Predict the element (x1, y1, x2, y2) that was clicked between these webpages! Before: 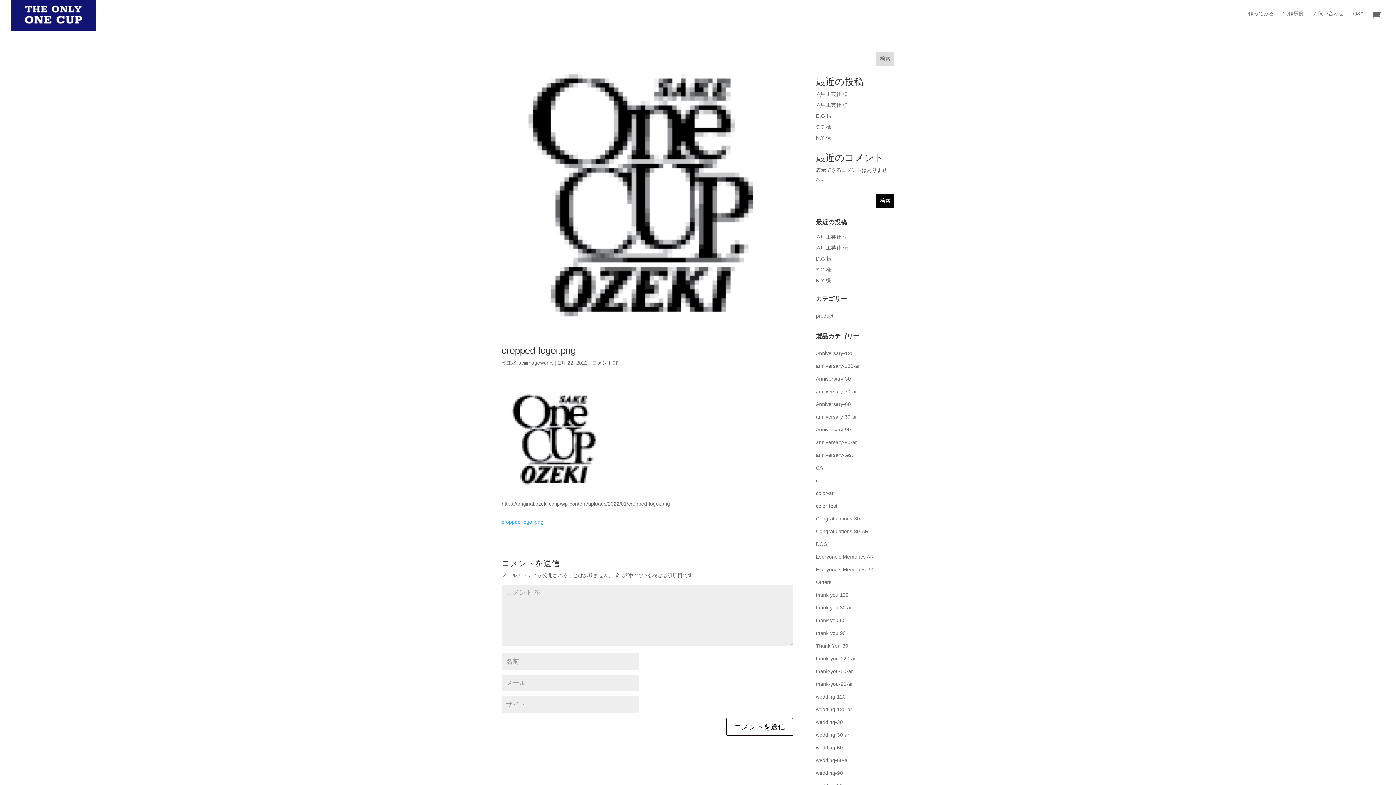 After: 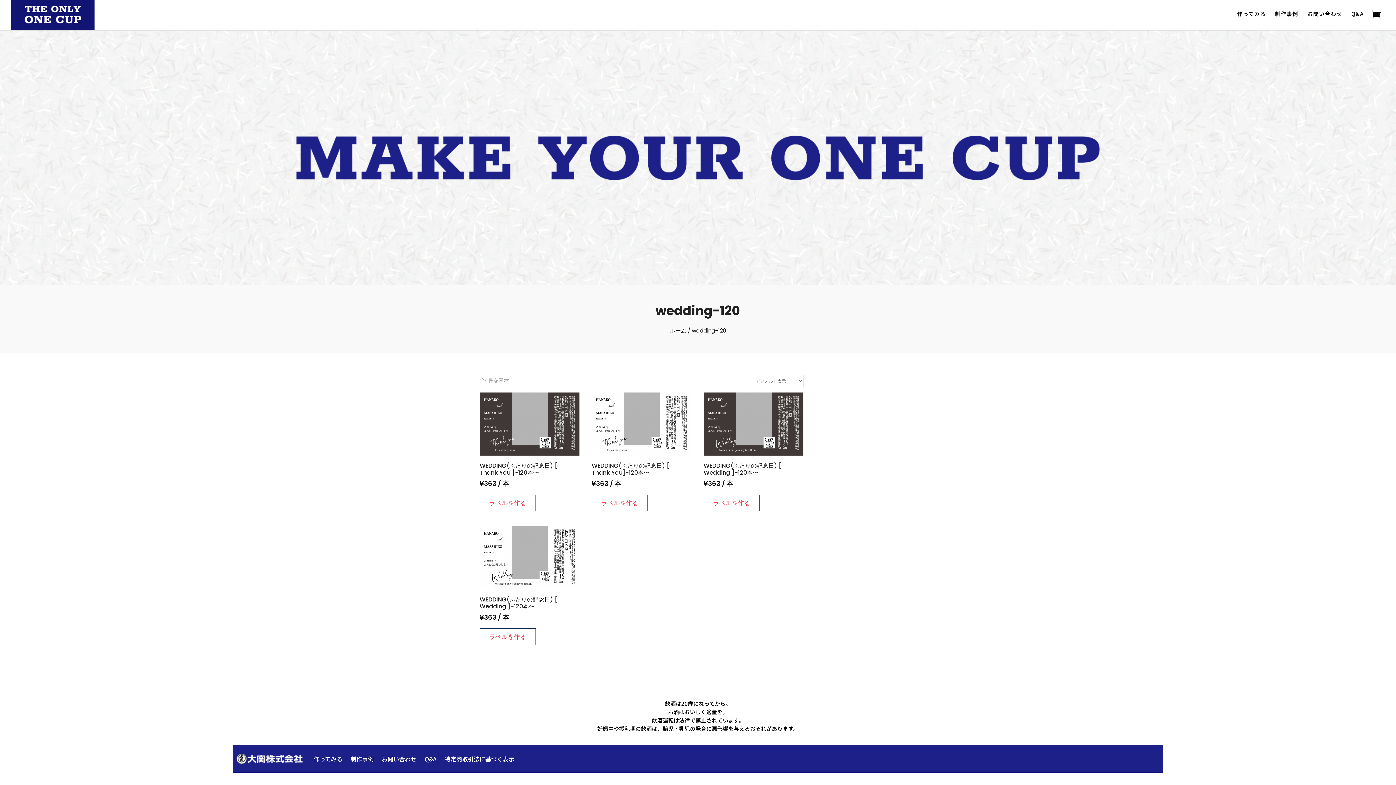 Action: label: wedding-120 bbox: (816, 690, 894, 703)